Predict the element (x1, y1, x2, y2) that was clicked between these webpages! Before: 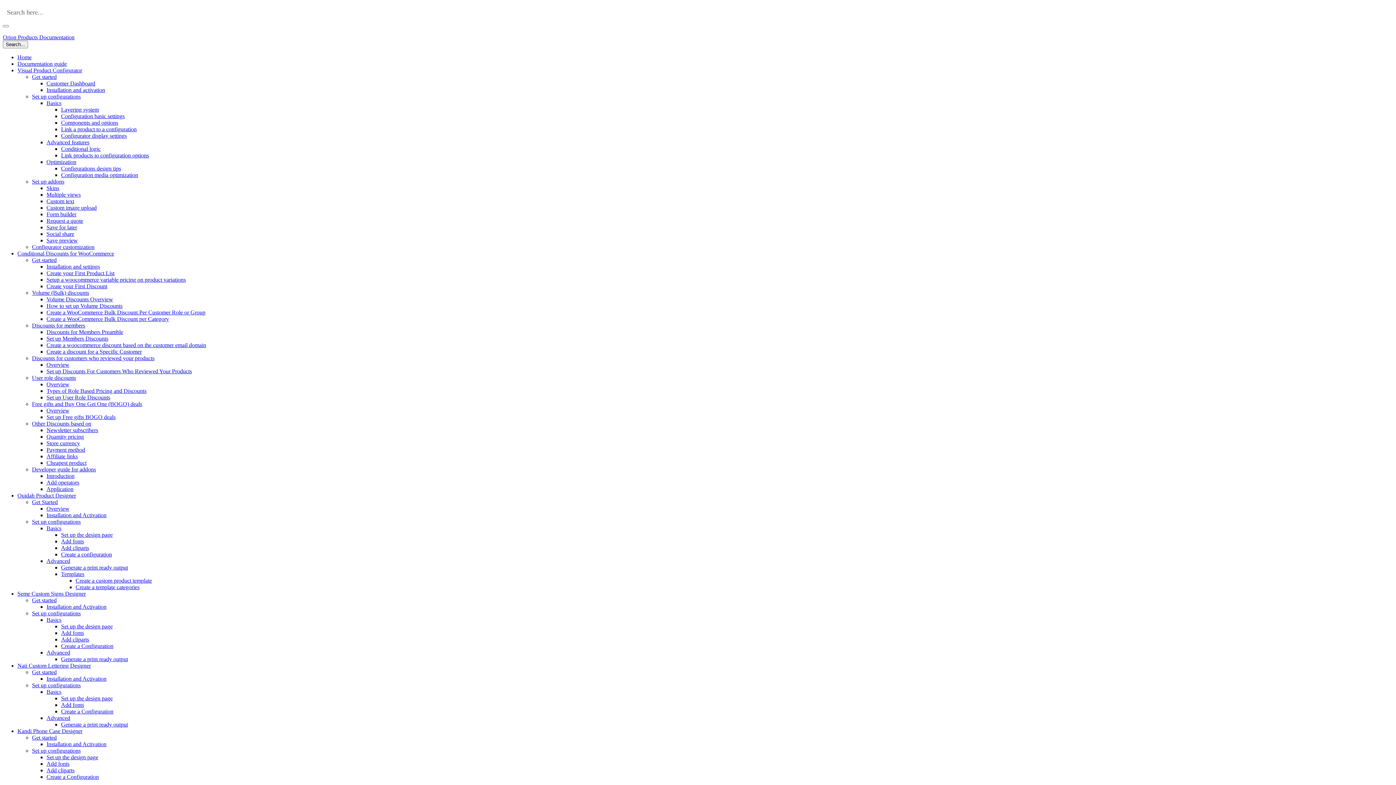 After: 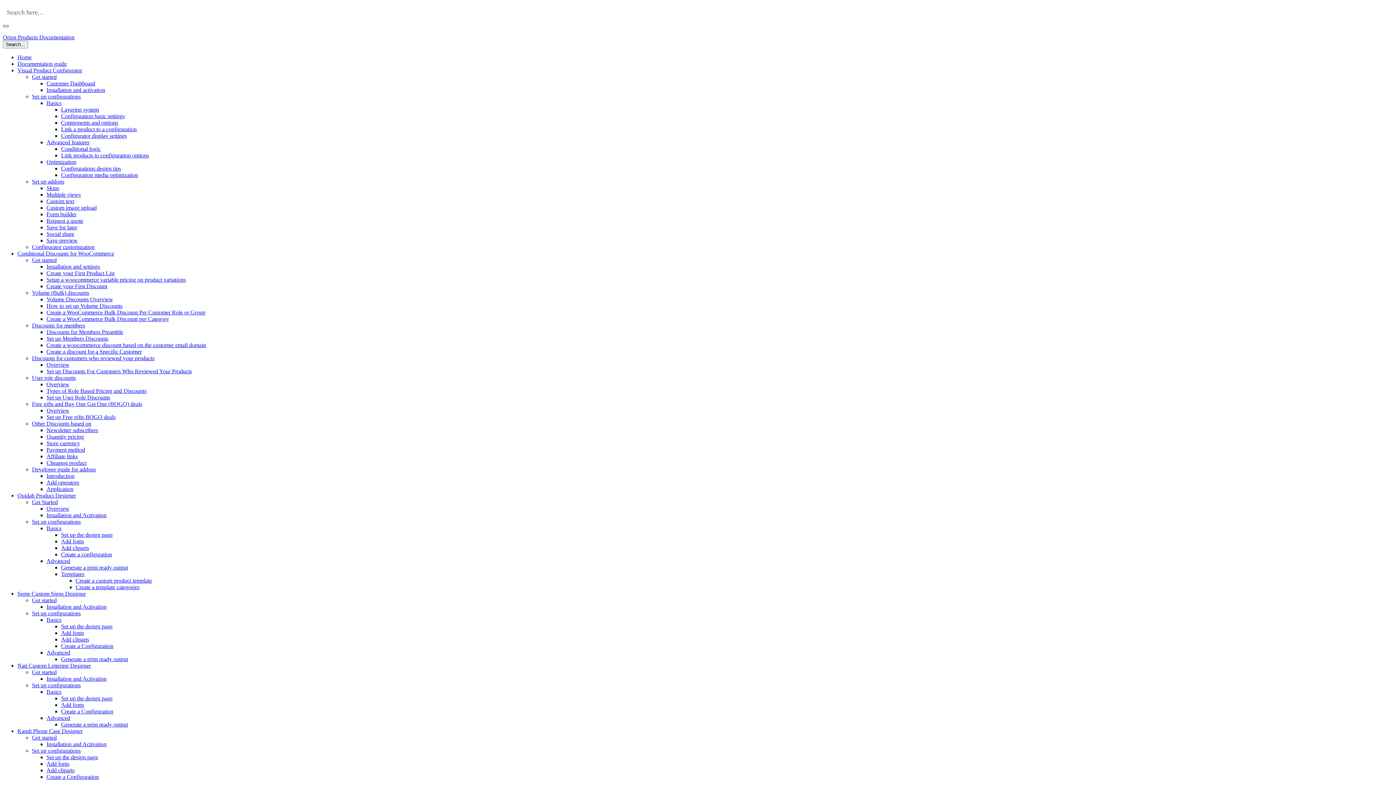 Action: bbox: (2, 25, 8, 27)